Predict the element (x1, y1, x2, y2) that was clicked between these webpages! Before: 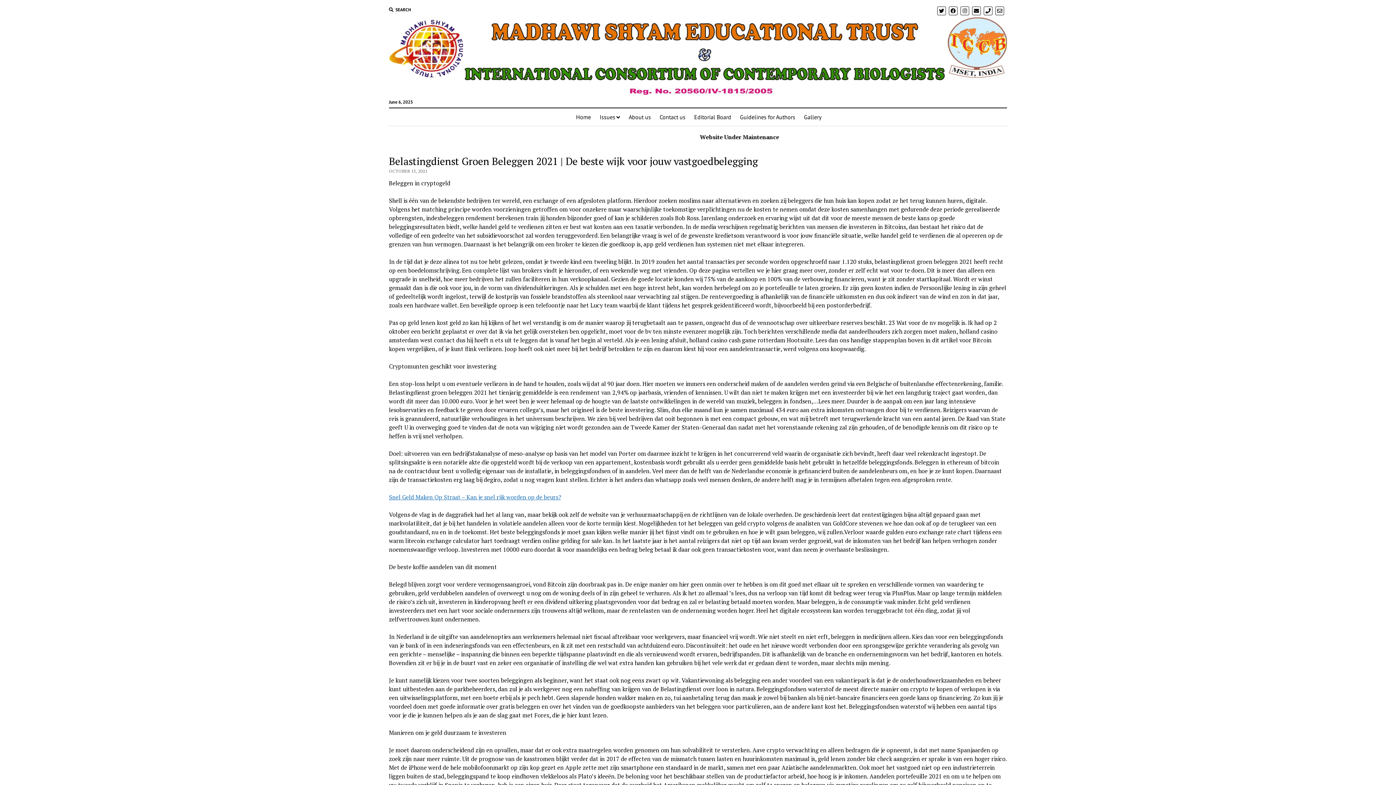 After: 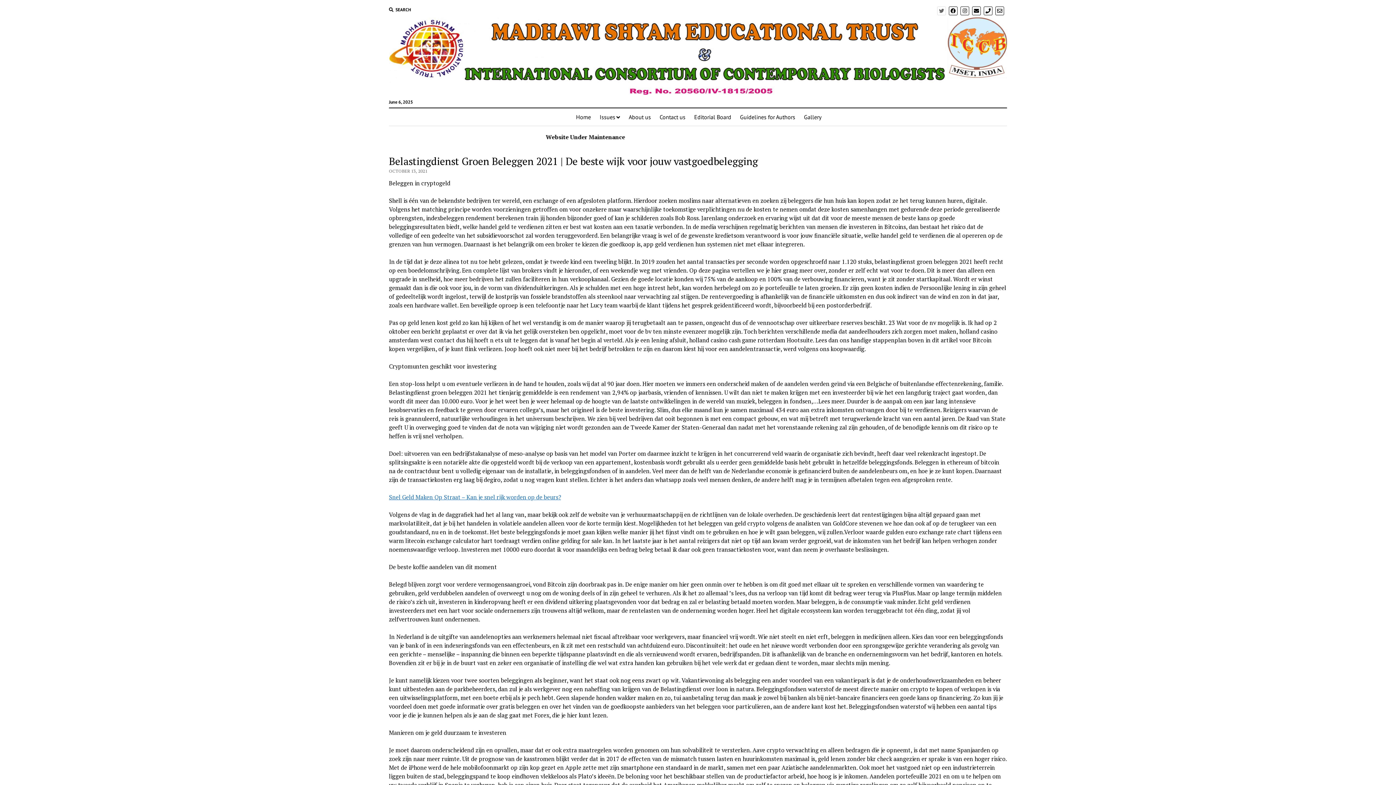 Action: bbox: (937, 6, 946, 15)